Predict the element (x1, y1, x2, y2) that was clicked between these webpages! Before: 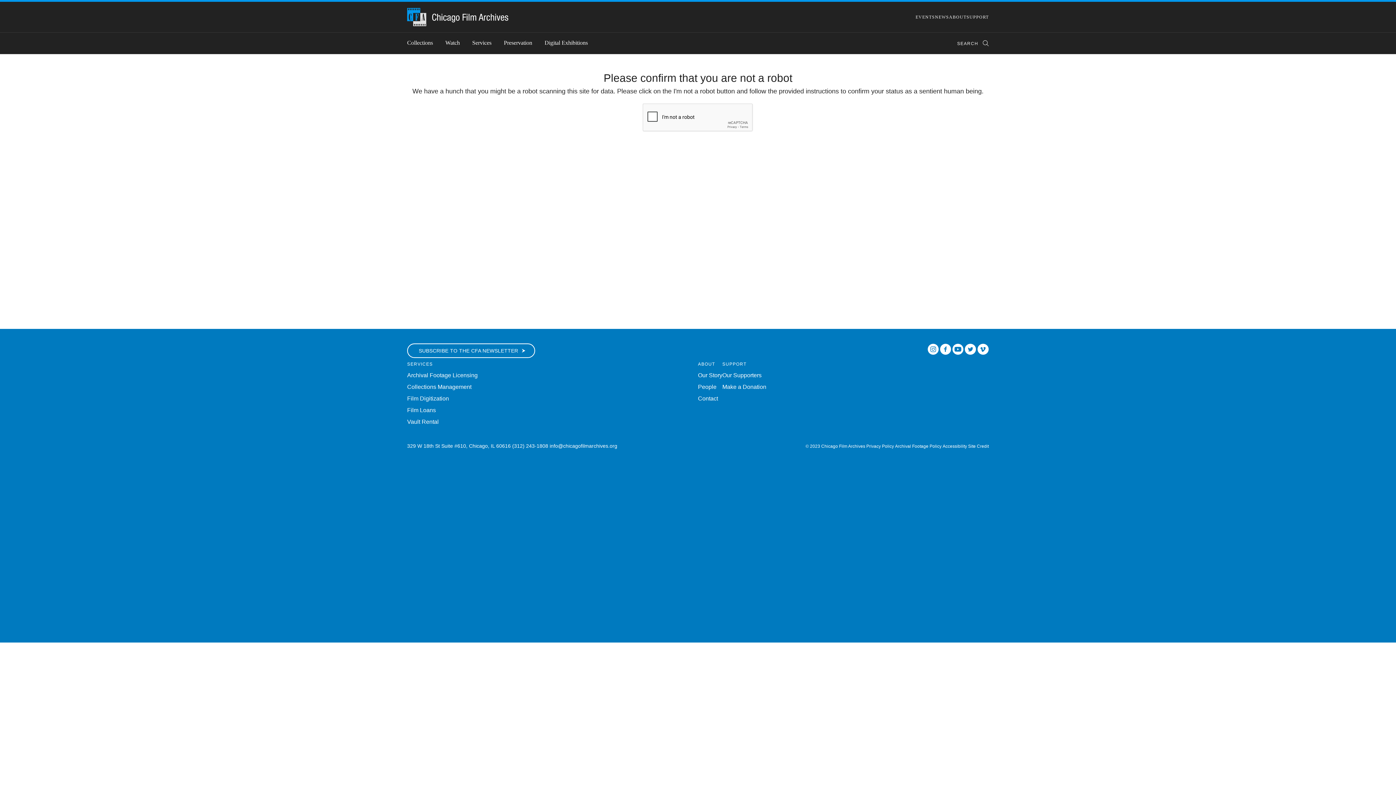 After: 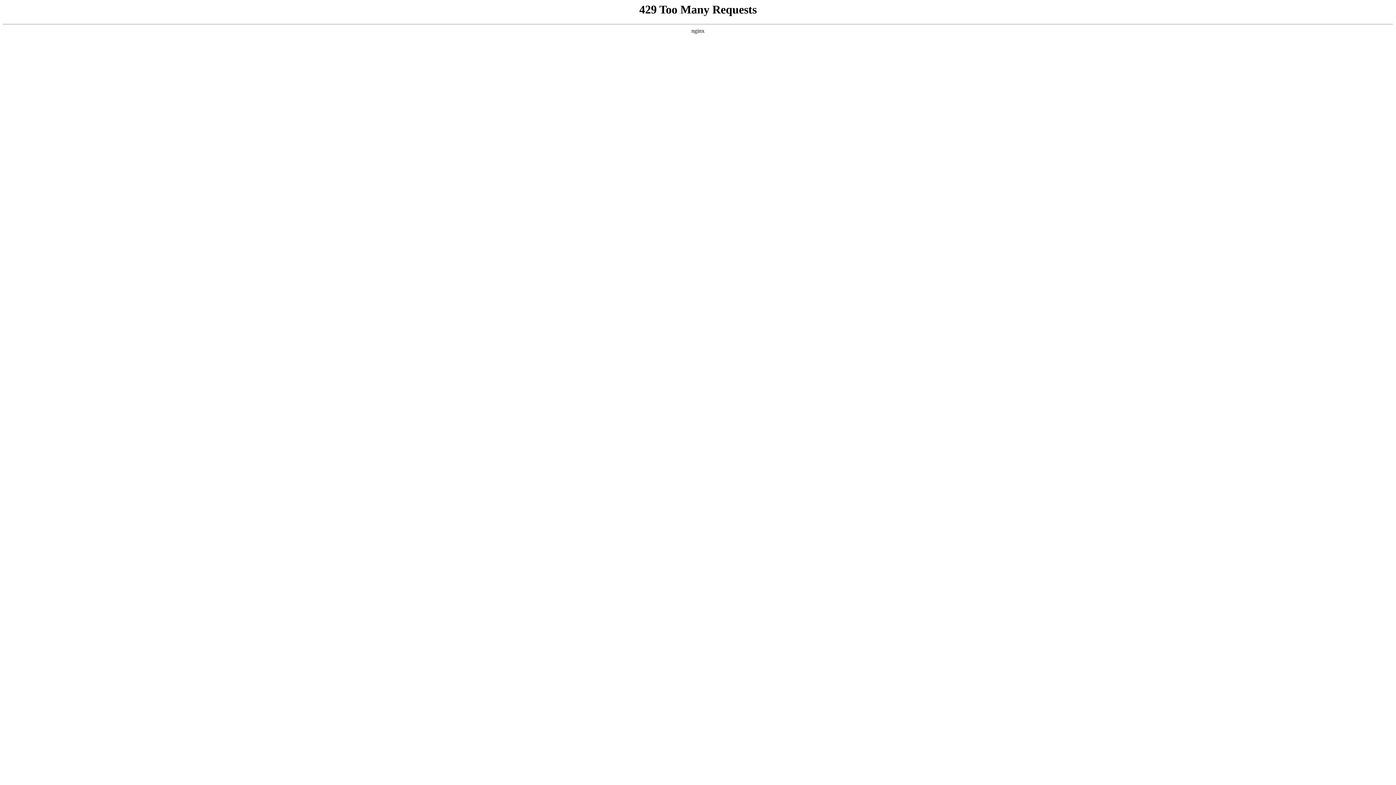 Action: label: Watch bbox: (445, 32, 472, 52)